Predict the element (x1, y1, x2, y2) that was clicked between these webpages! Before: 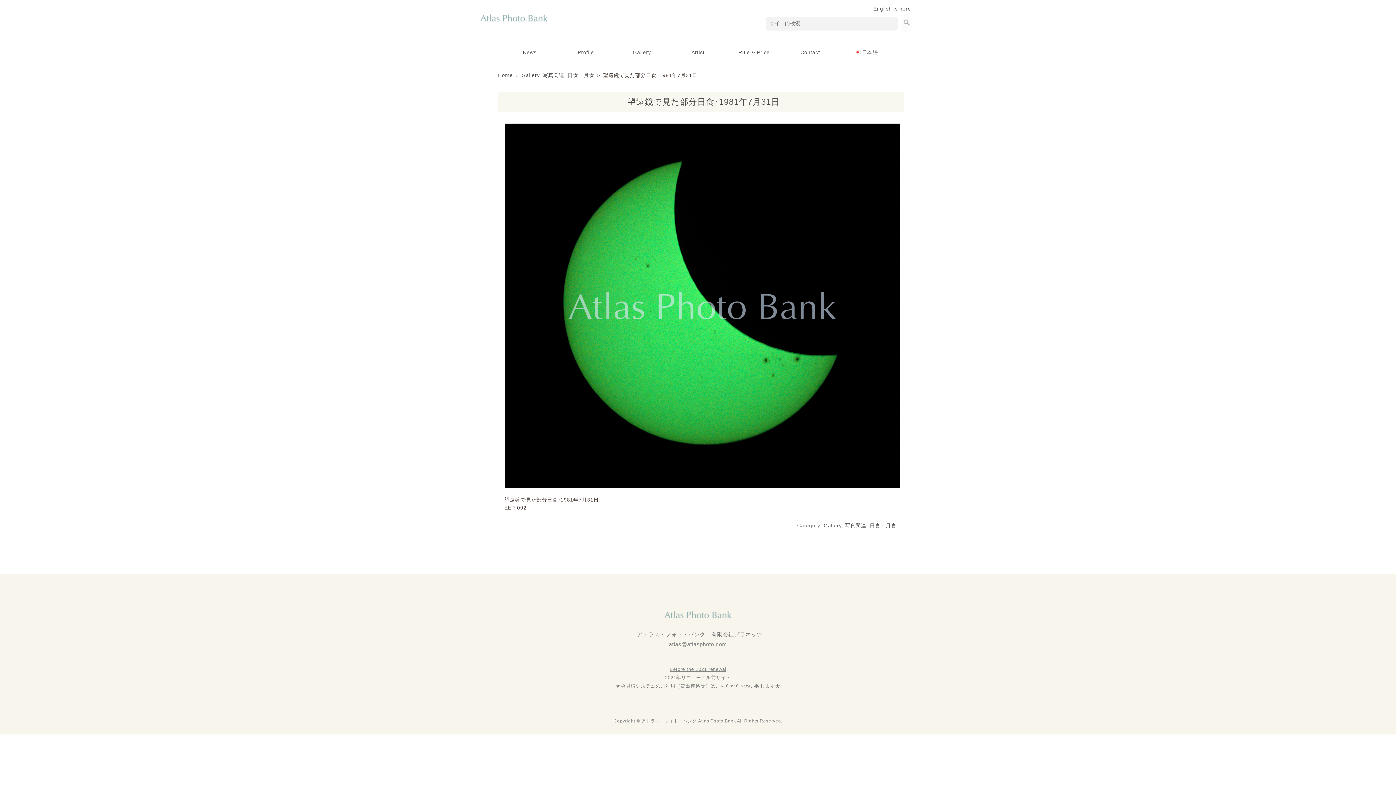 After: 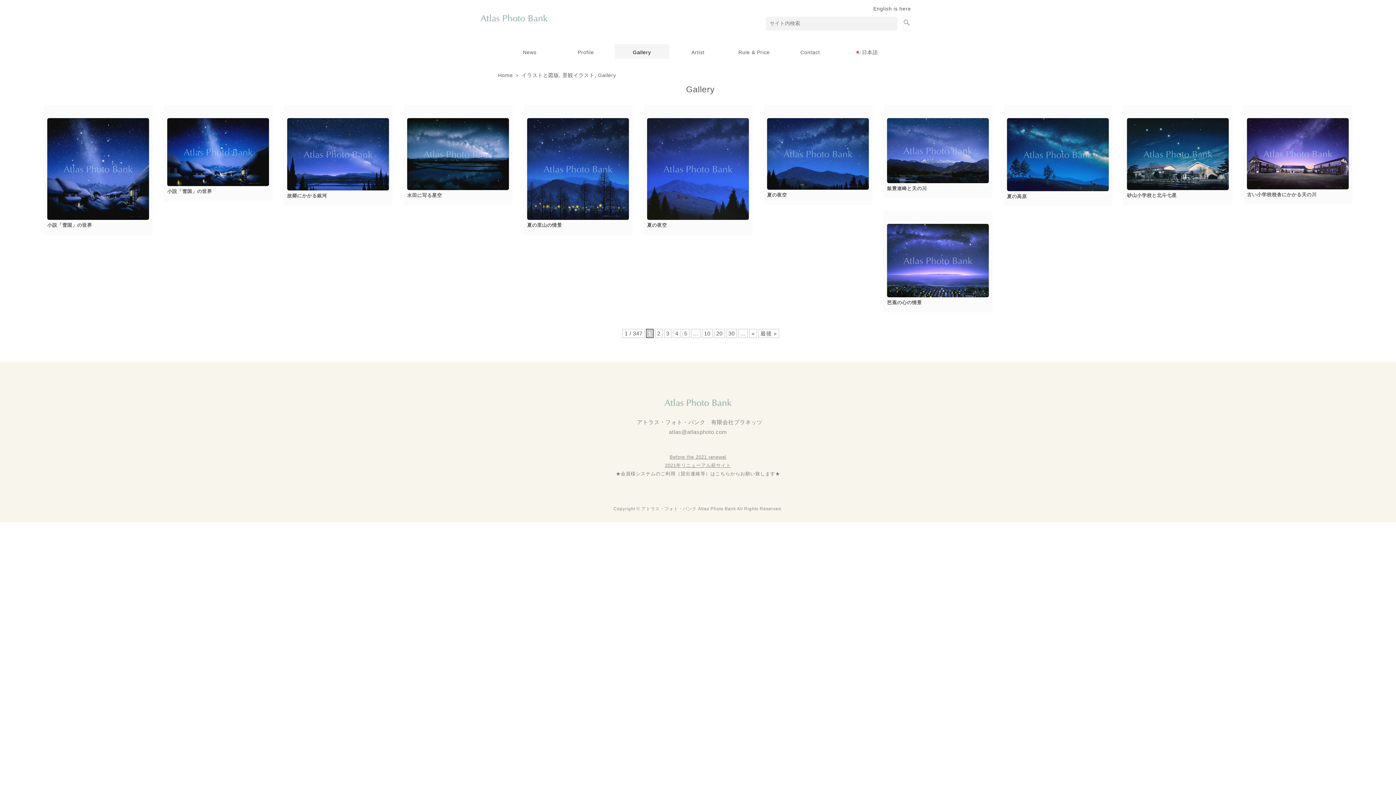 Action: label: Gallery bbox: (823, 522, 841, 528)